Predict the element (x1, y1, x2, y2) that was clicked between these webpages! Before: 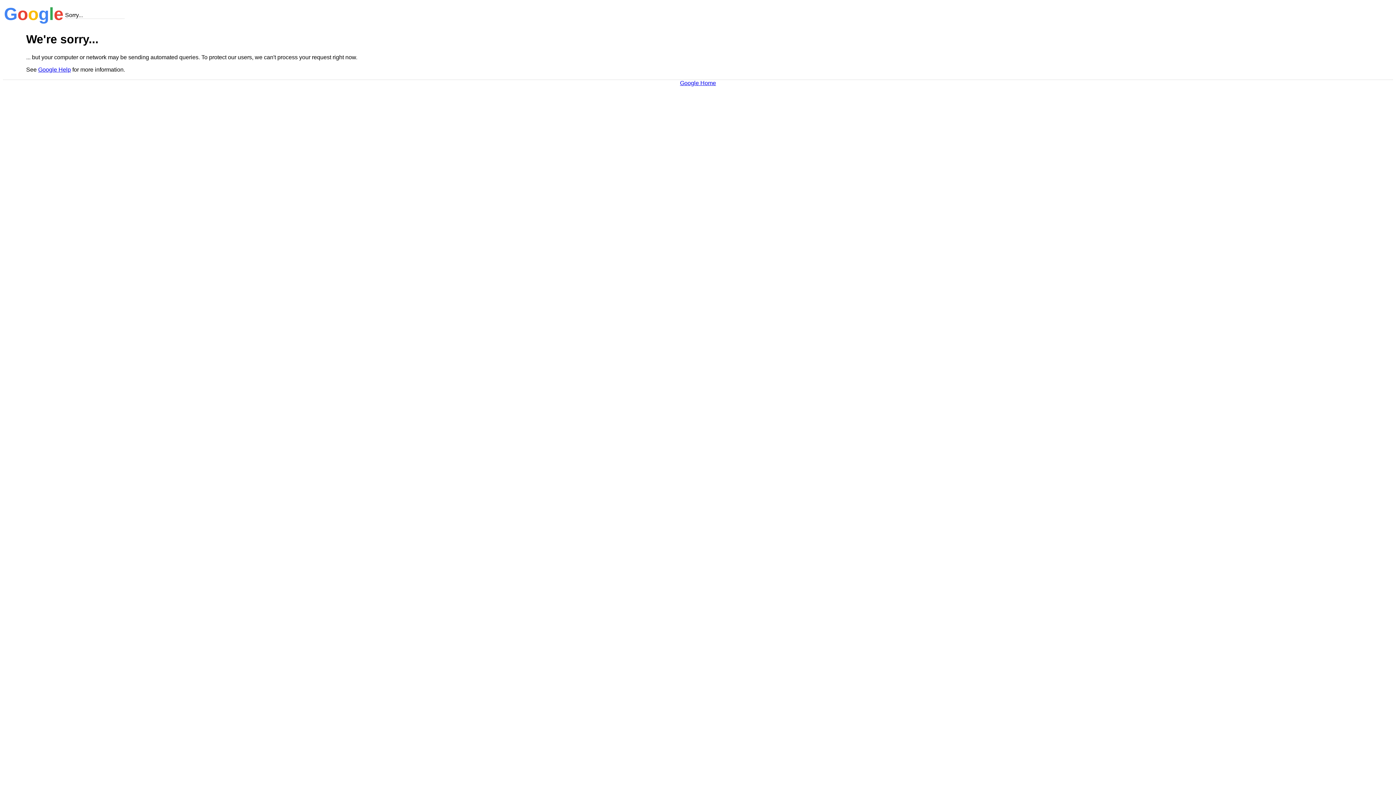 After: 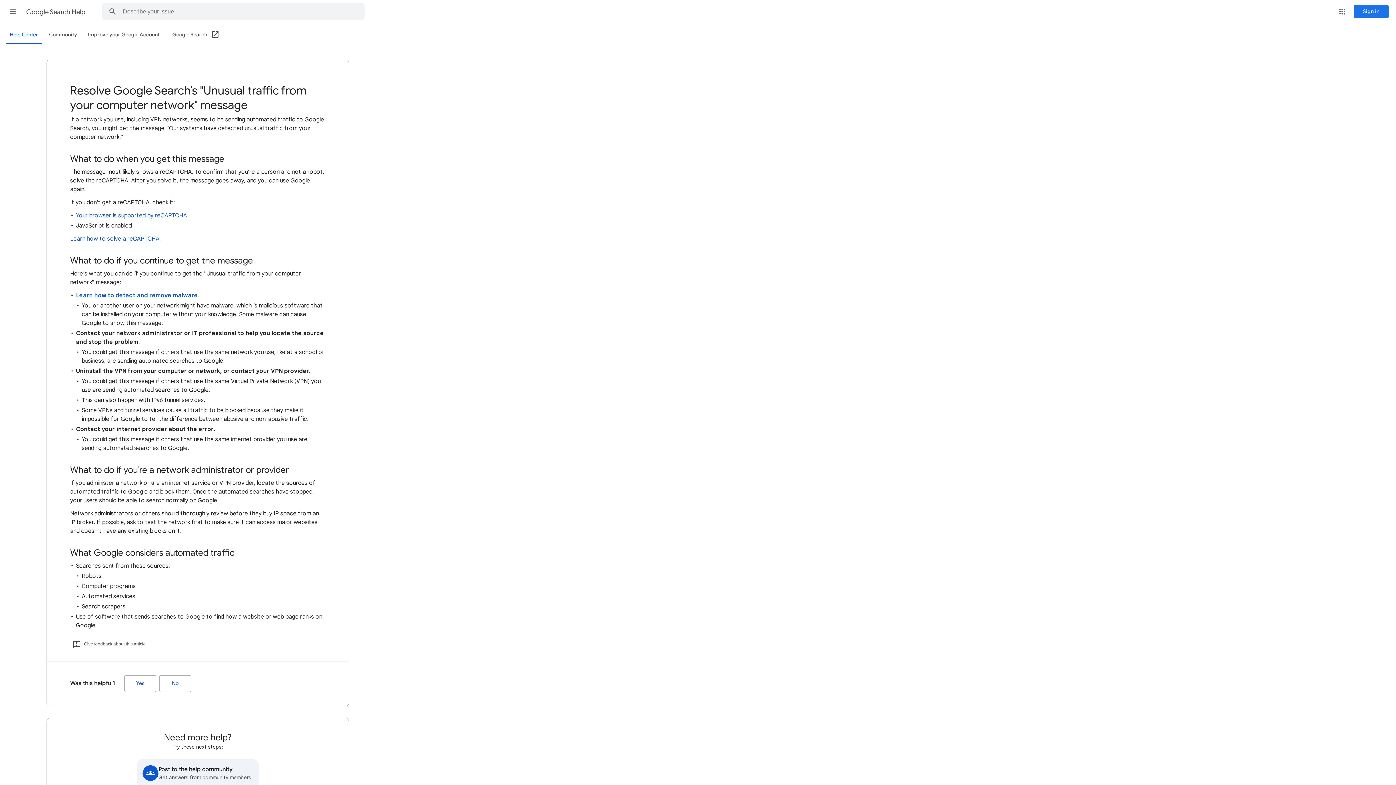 Action: bbox: (38, 66, 70, 72) label: Google Help